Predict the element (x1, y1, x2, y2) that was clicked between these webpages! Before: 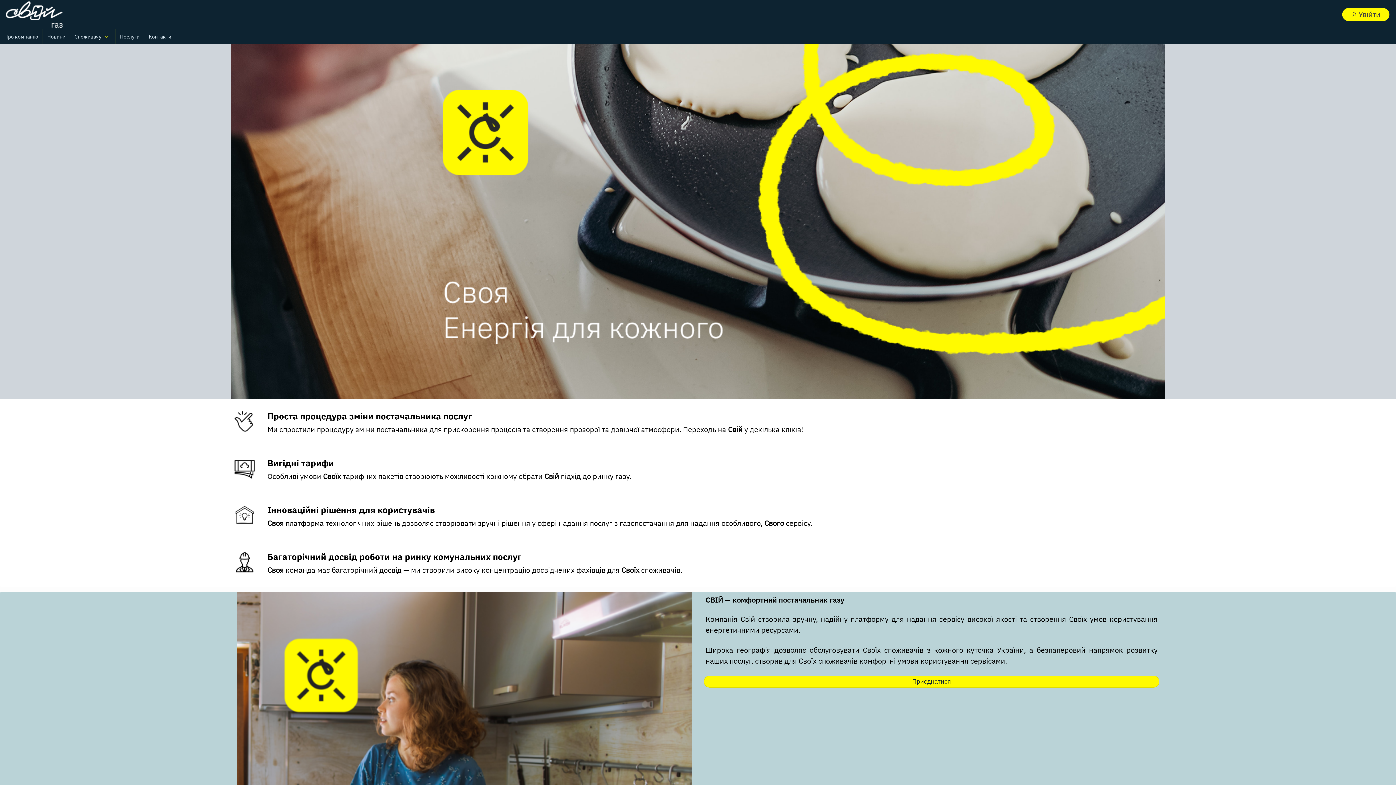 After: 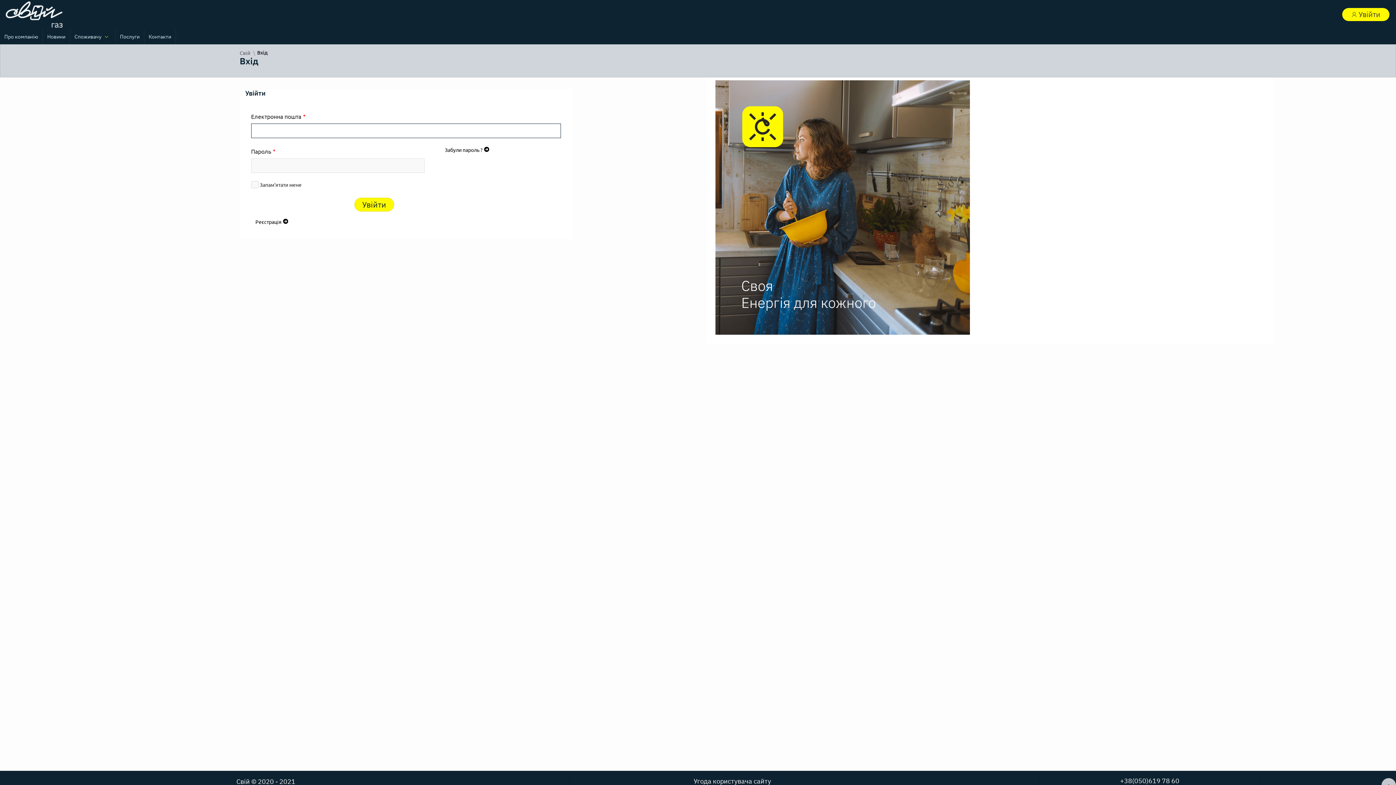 Action: label: Увійти bbox: (1342, 8, 1389, 21)